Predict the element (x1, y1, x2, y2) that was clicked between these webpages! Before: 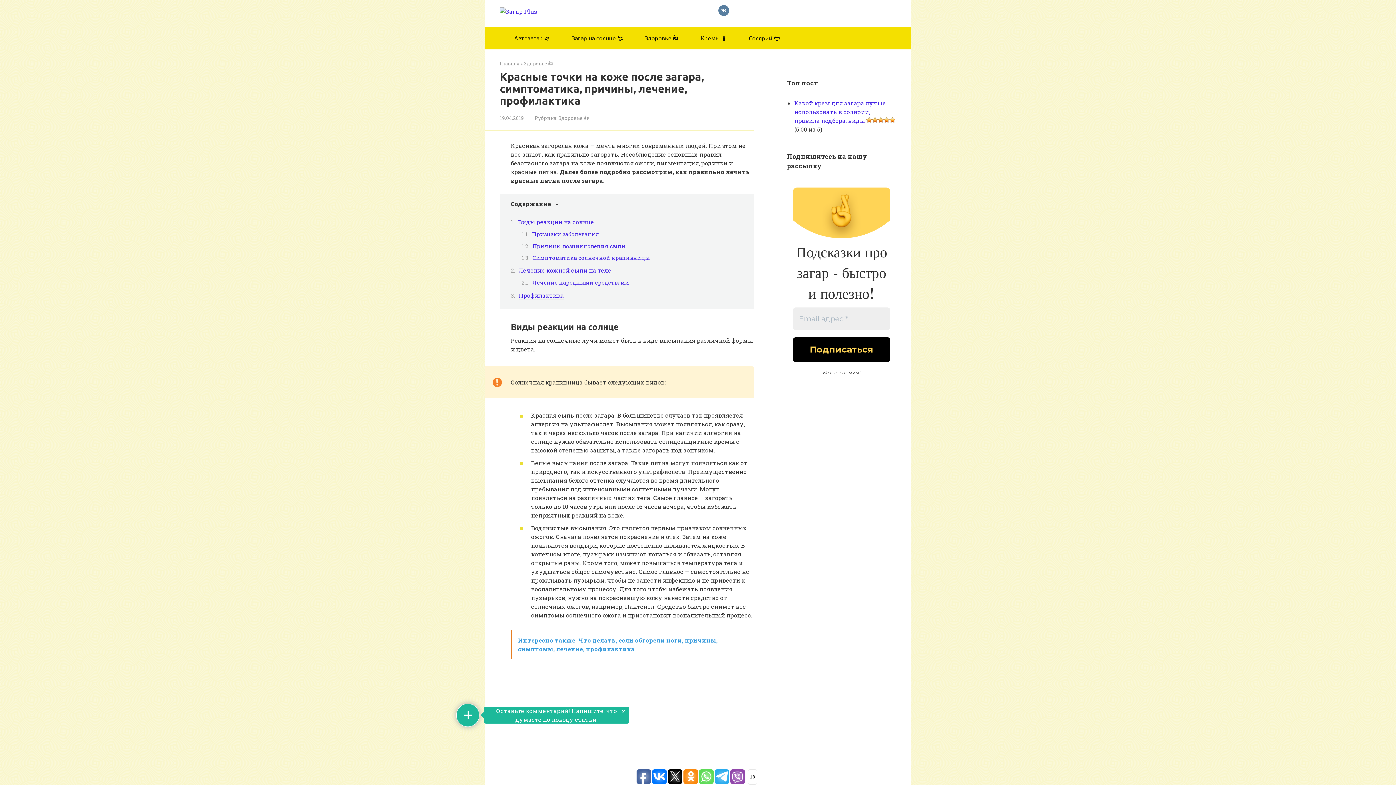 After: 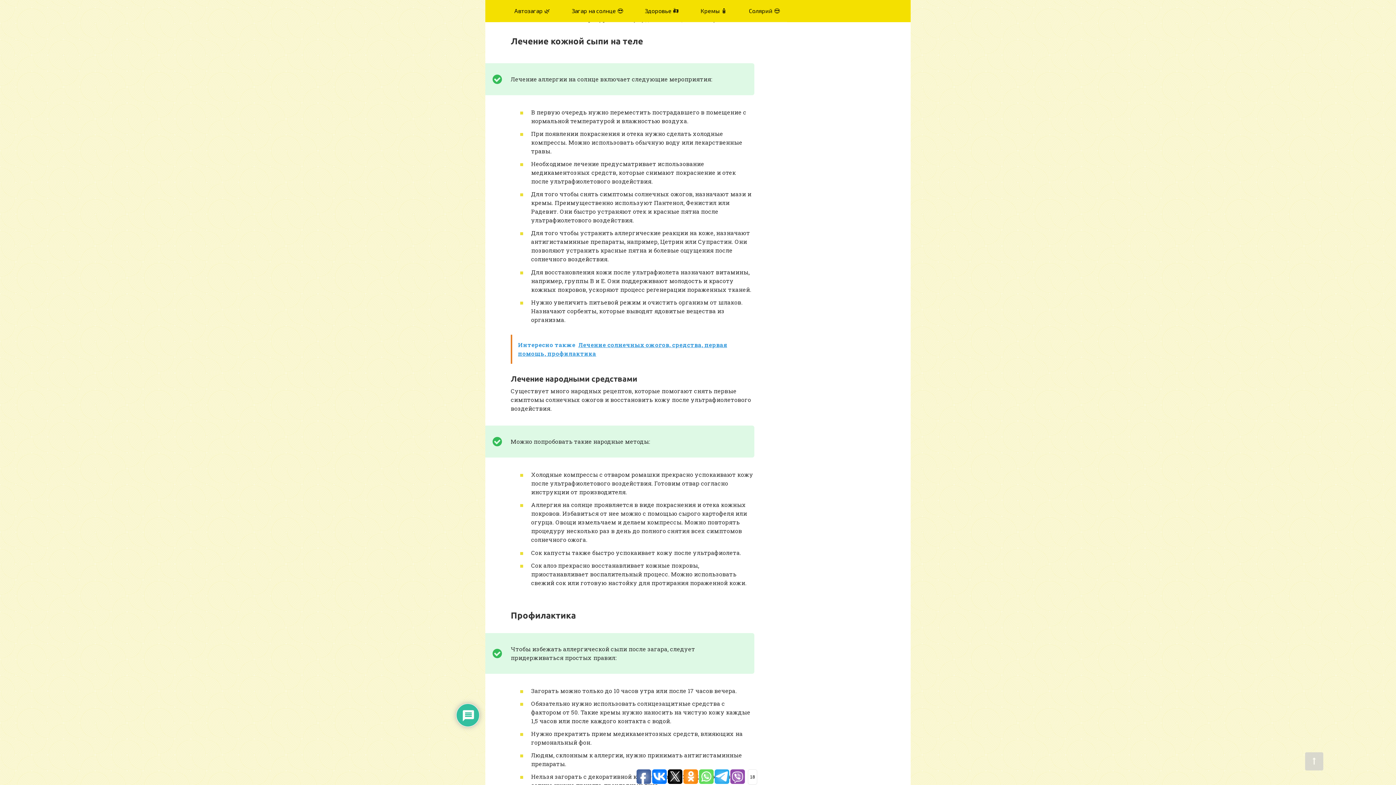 Action: label: Лечение кожной сыпи на теле bbox: (518, 266, 611, 274)